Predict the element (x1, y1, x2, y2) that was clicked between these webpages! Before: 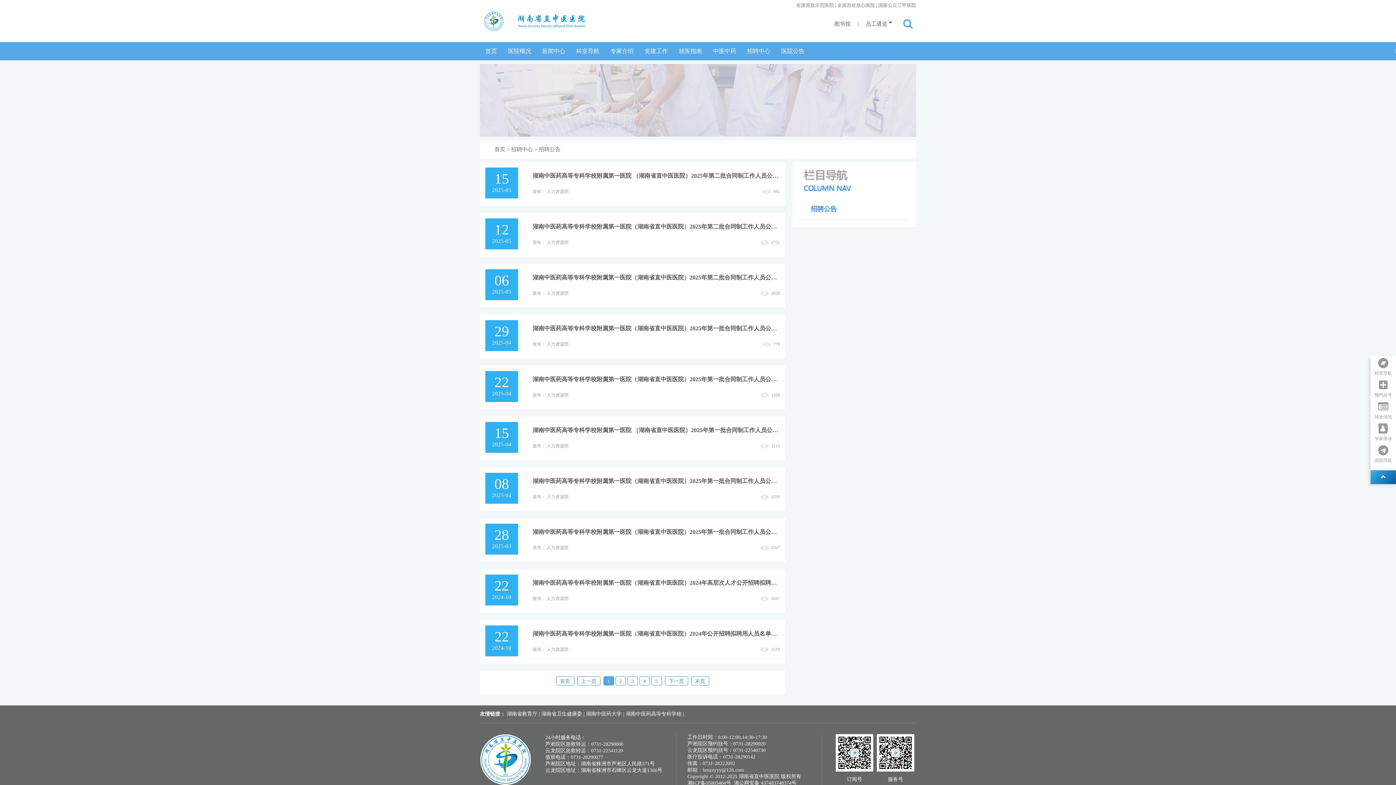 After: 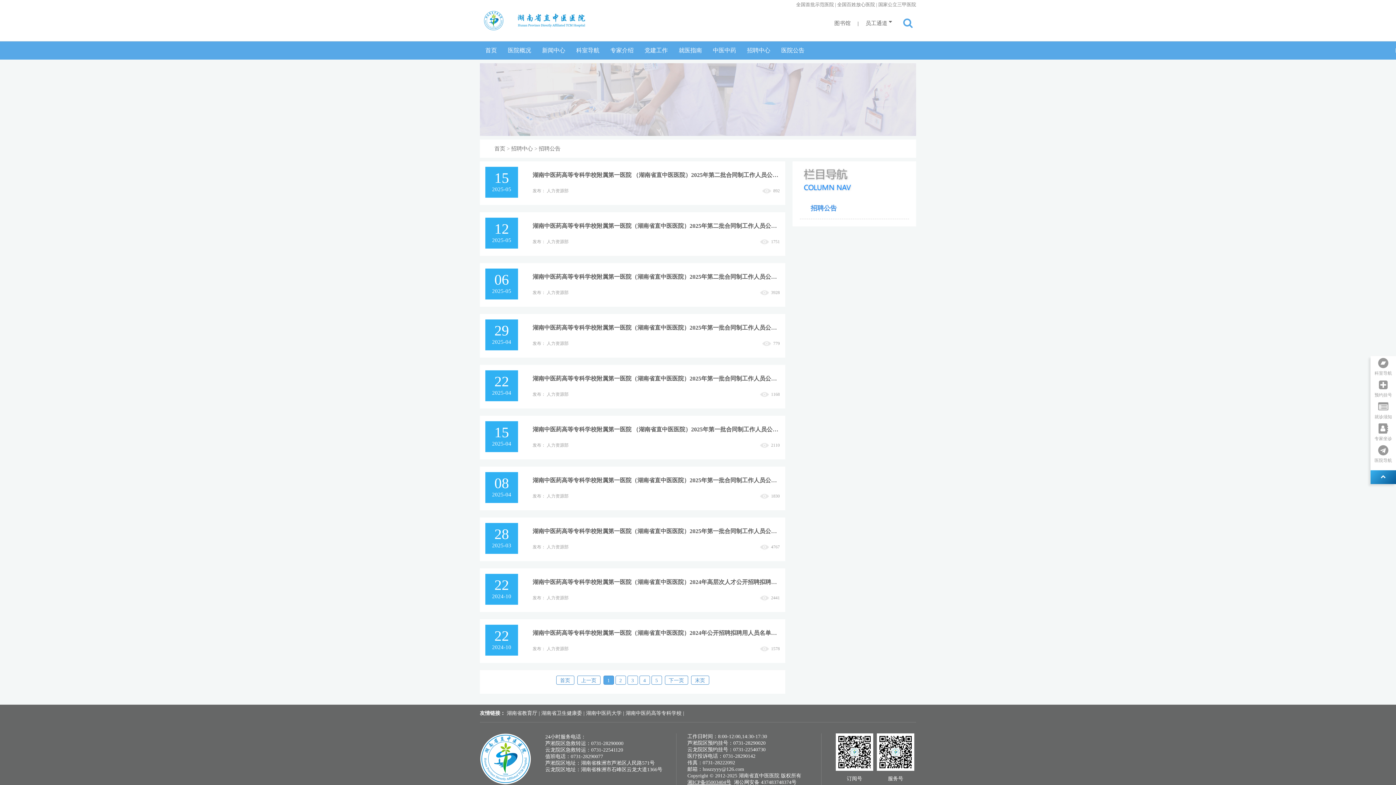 Action: label: 湘ICP备05003404号 bbox: (687, 780, 731, 786)